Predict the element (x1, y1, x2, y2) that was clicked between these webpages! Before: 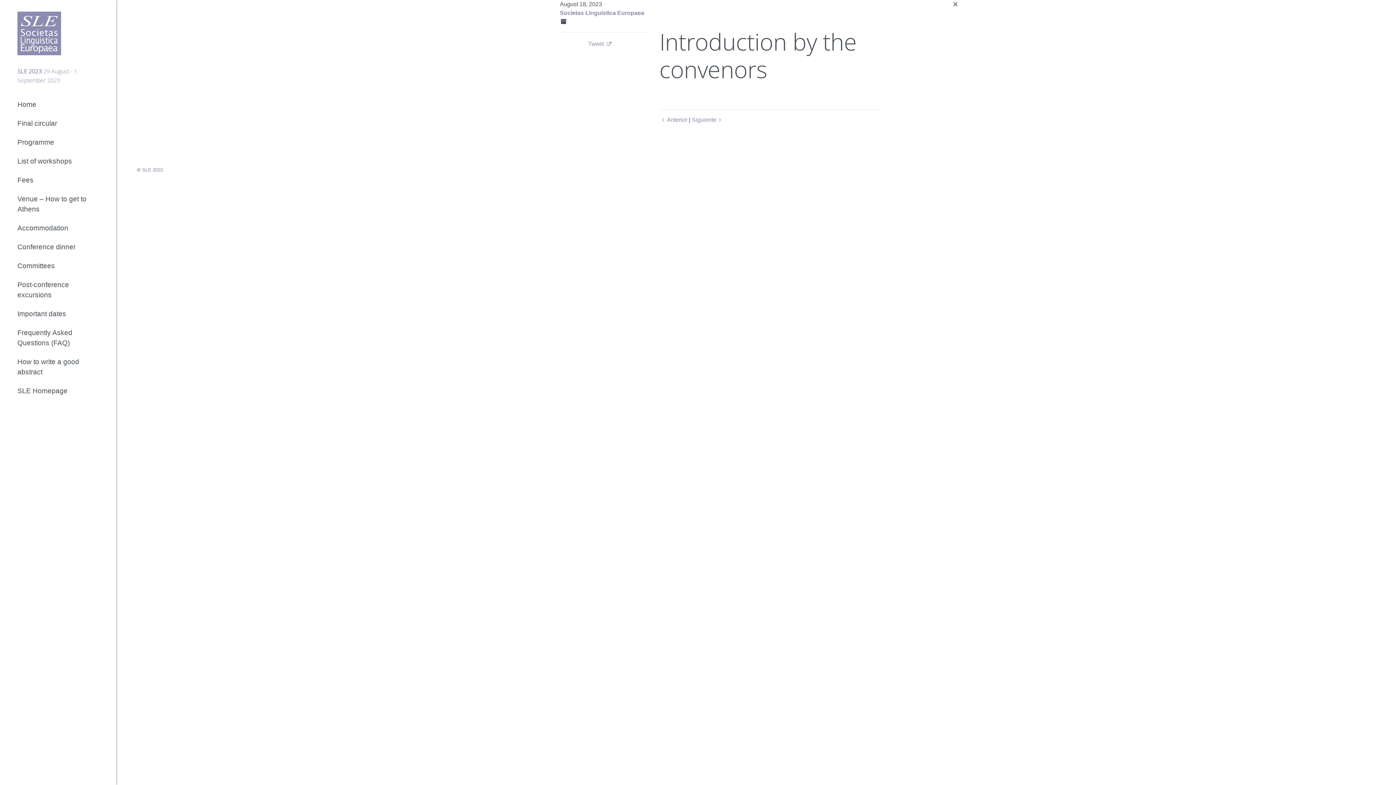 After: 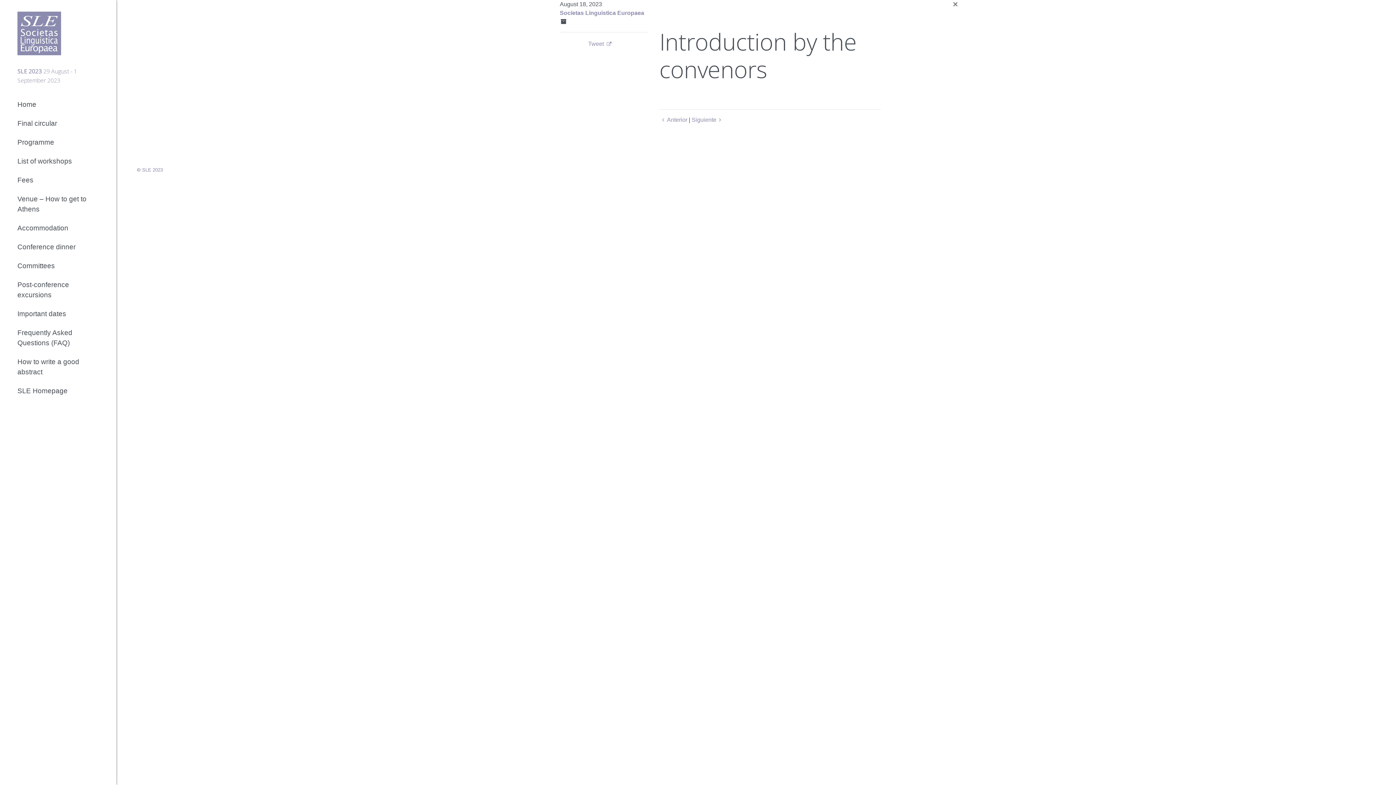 Action: bbox: (691, 116, 724, 122) label: Siguiente